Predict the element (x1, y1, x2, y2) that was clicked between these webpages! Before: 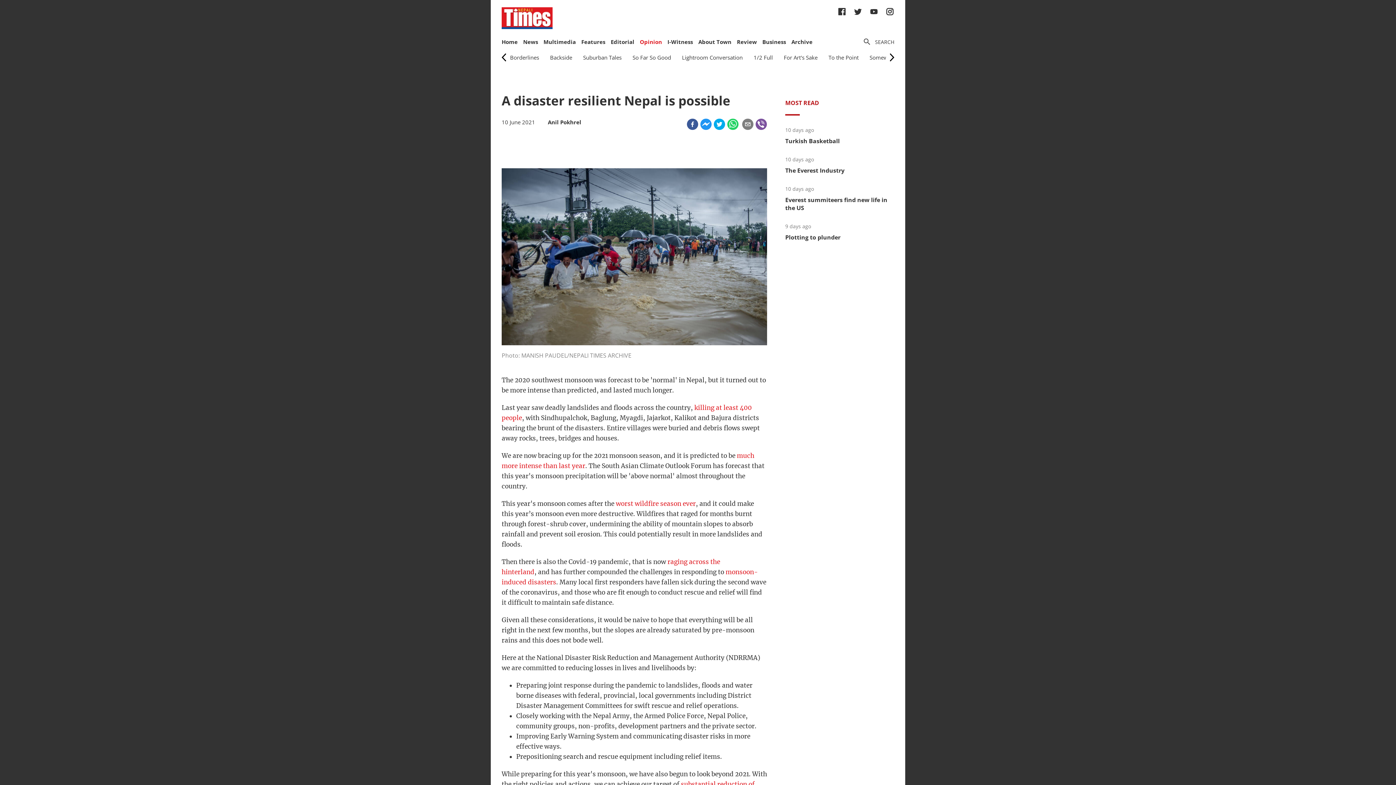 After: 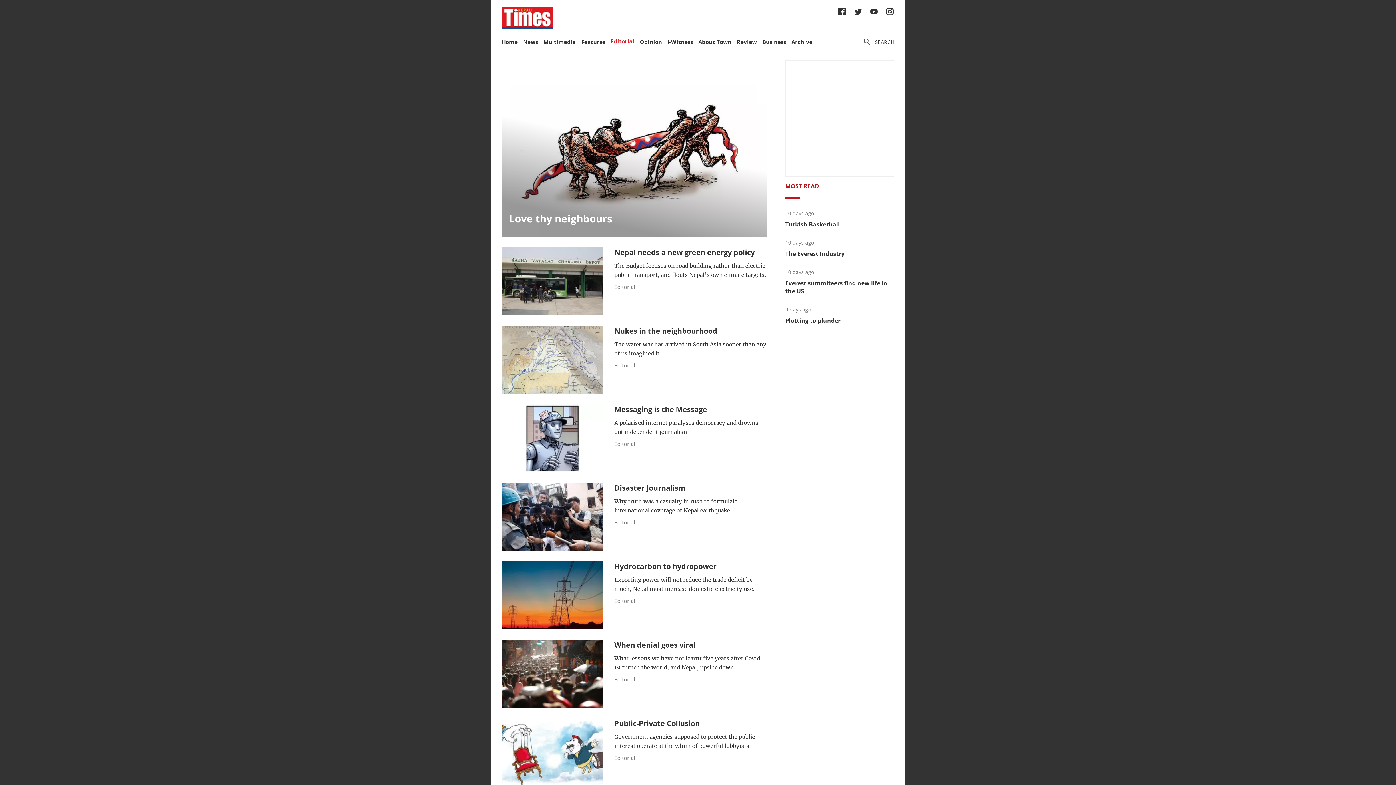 Action: label: Editorial bbox: (610, 38, 634, 45)